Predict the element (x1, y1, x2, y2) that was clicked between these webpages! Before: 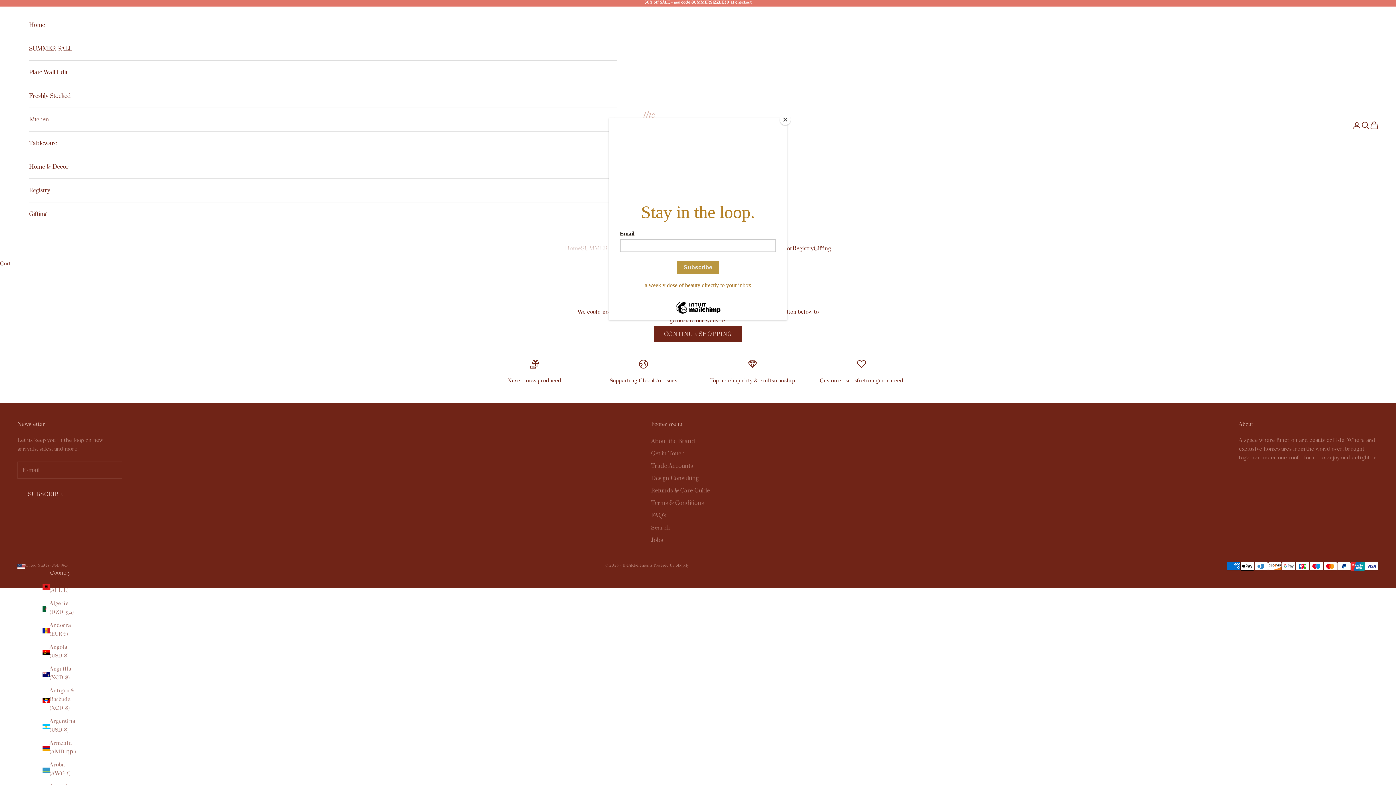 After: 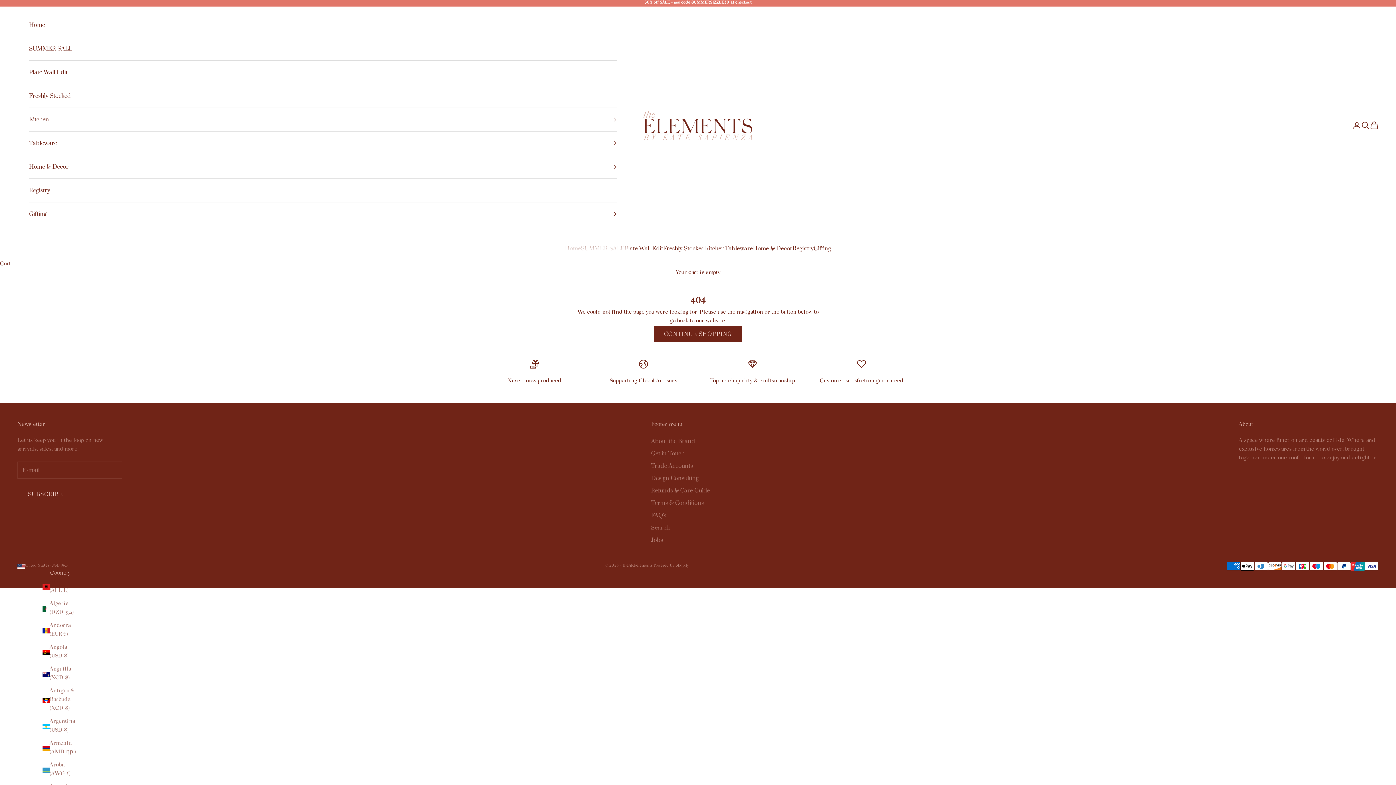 Action: label: Close bbox: (780, 114, 790, 125)